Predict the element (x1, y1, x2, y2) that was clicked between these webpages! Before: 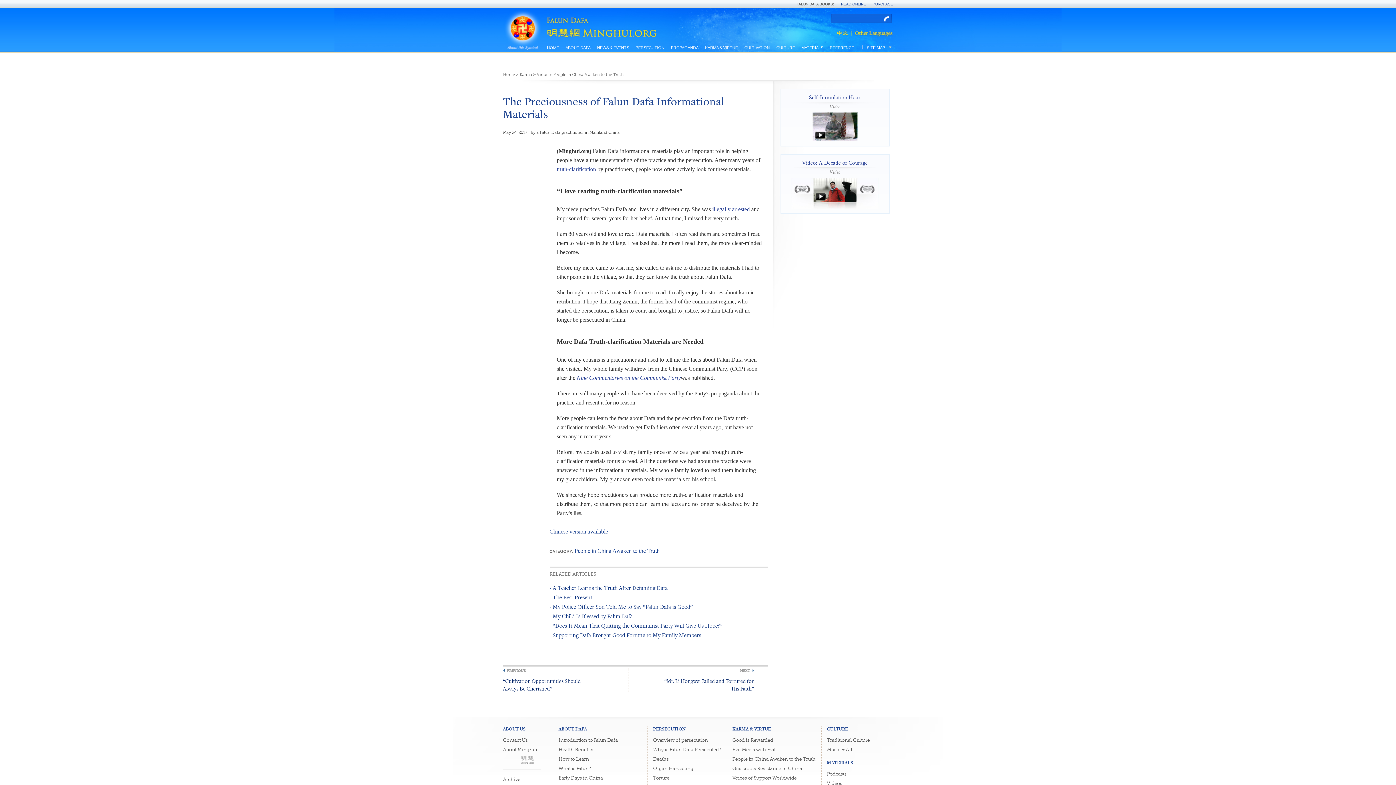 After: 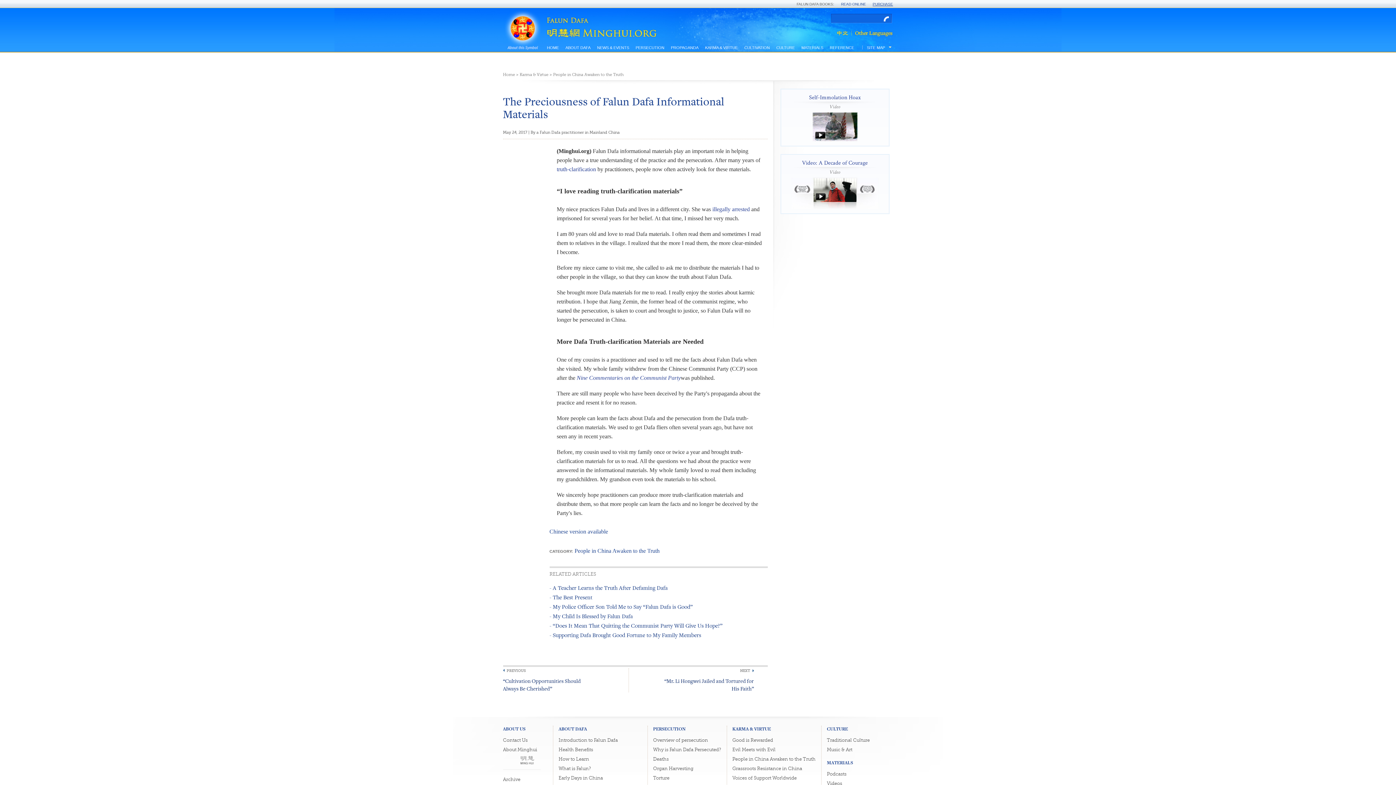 Action: label: PURCHASE bbox: (872, 2, 893, 6)